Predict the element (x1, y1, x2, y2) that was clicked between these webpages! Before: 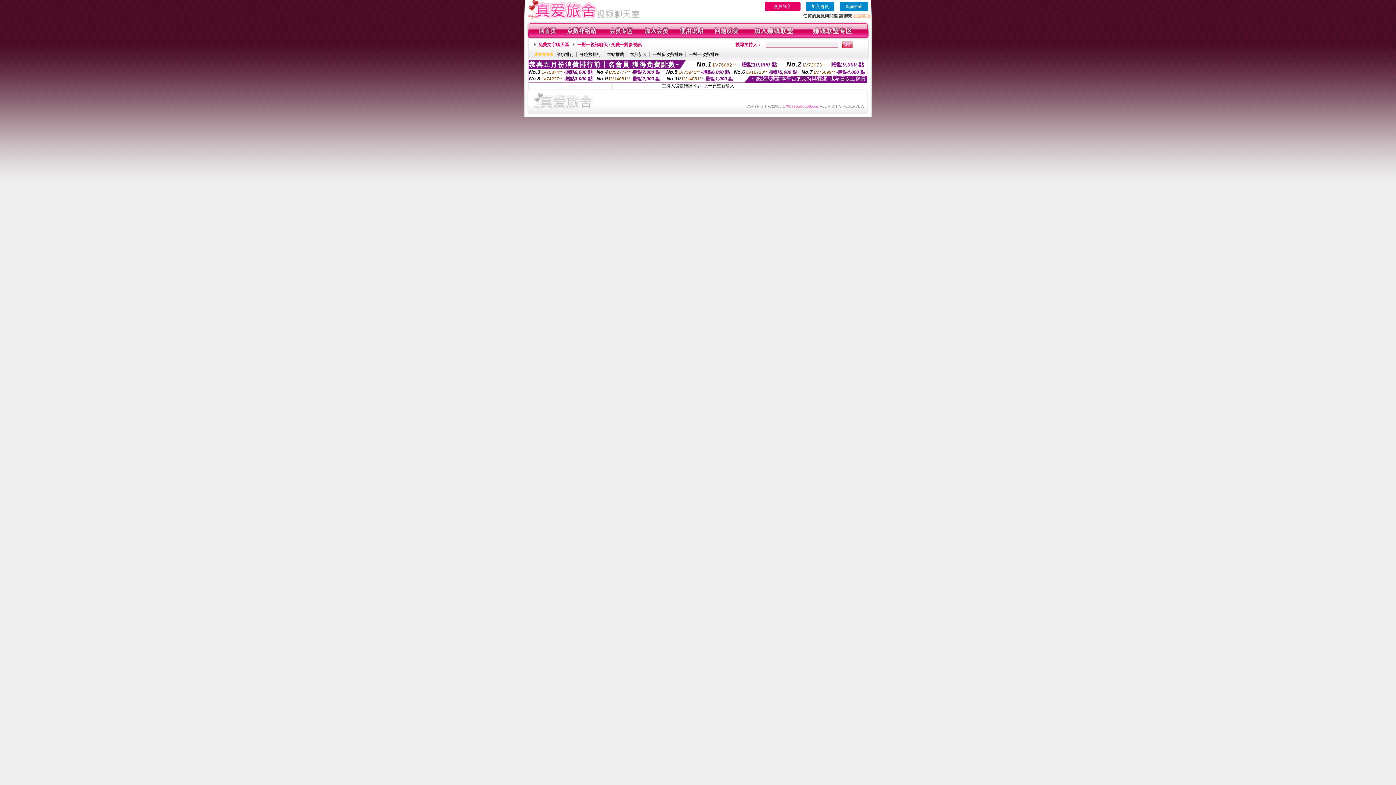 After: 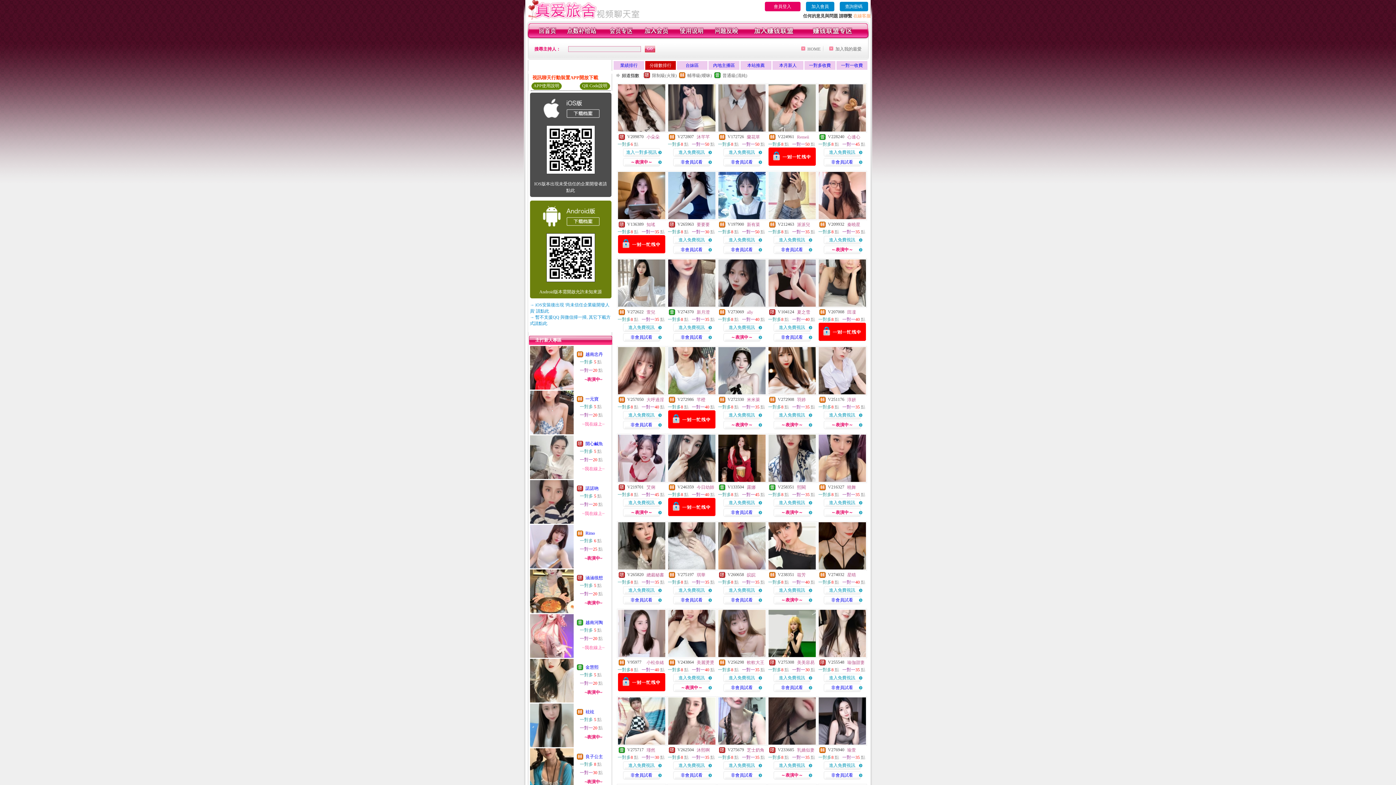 Action: label: 分鐘數排行 bbox: (579, 52, 601, 57)